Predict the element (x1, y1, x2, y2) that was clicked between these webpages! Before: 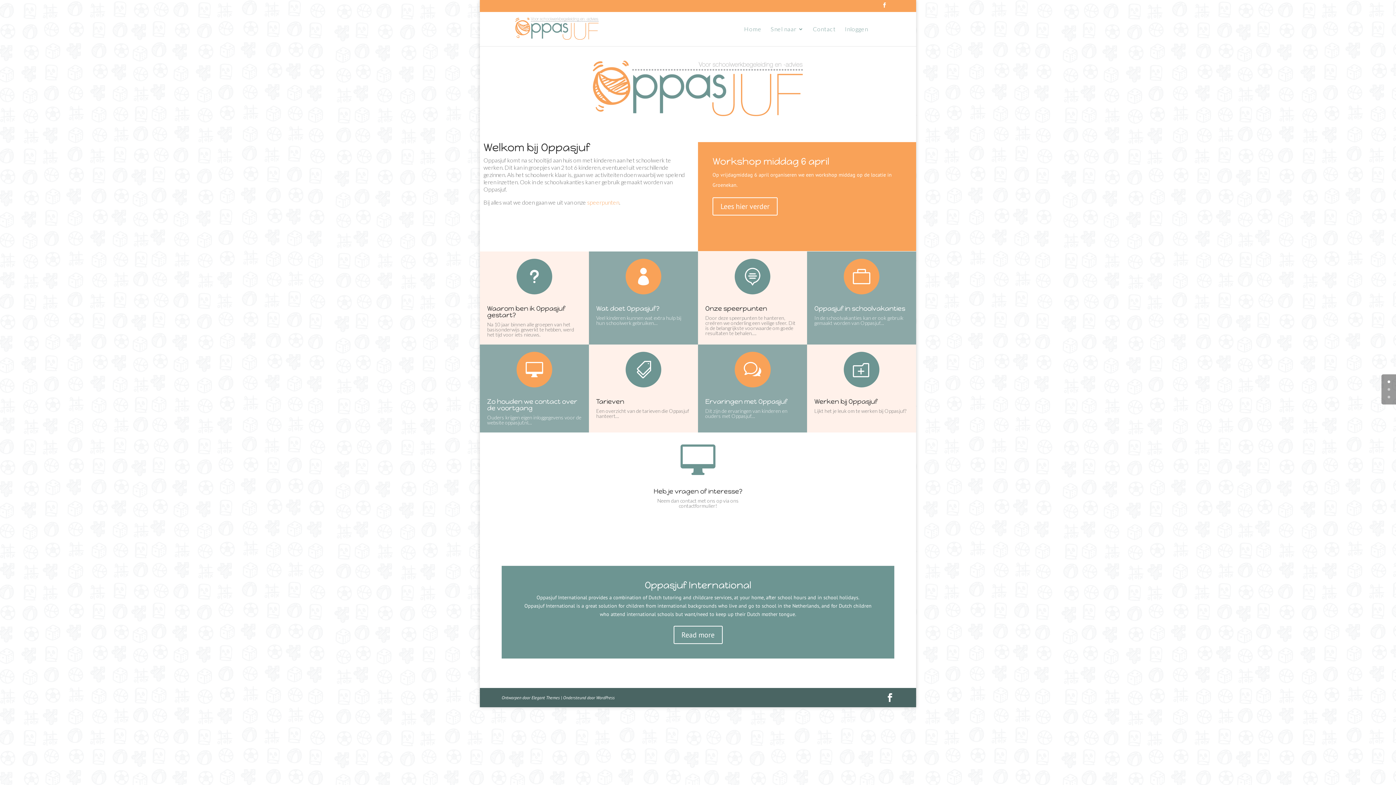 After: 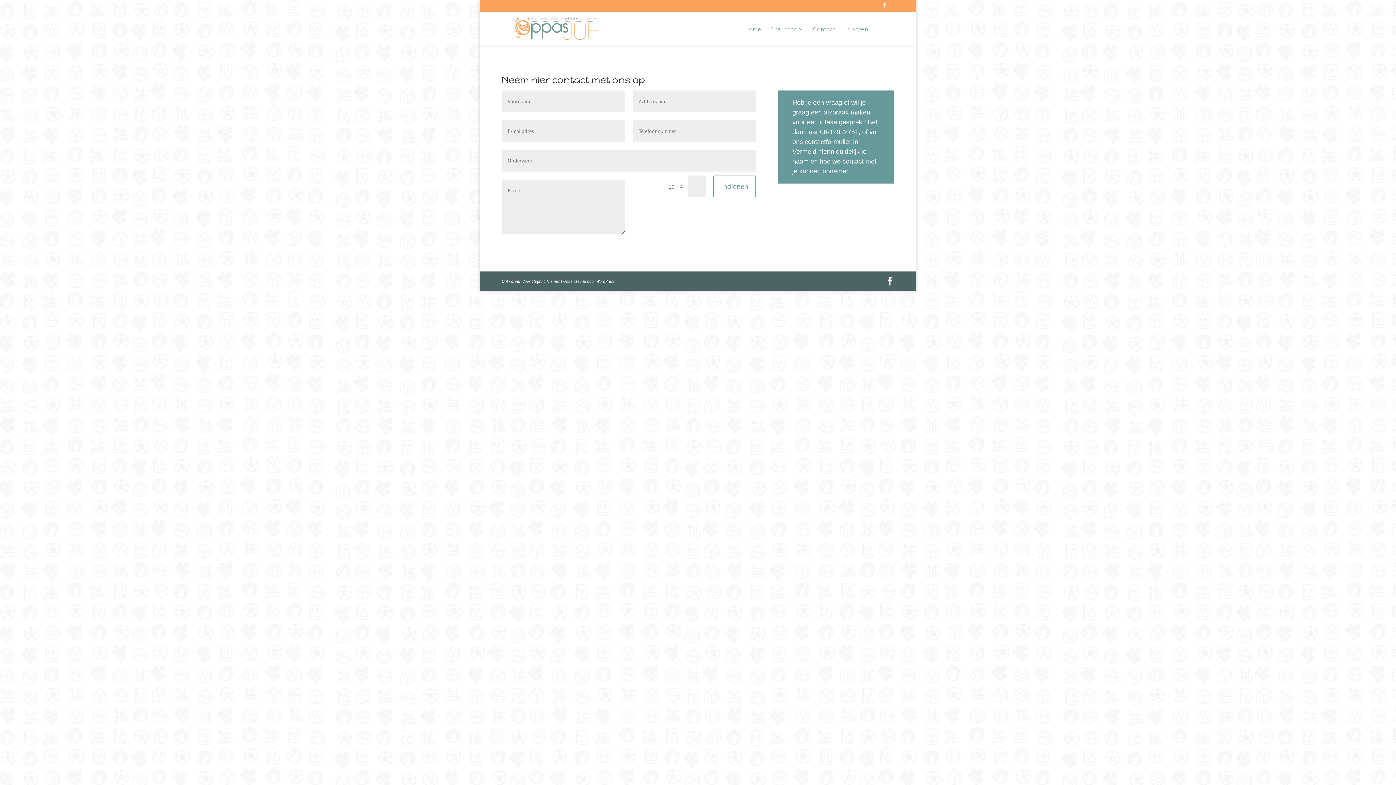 Action: label: Heb je vragen of interesse? bbox: (653, 487, 742, 495)